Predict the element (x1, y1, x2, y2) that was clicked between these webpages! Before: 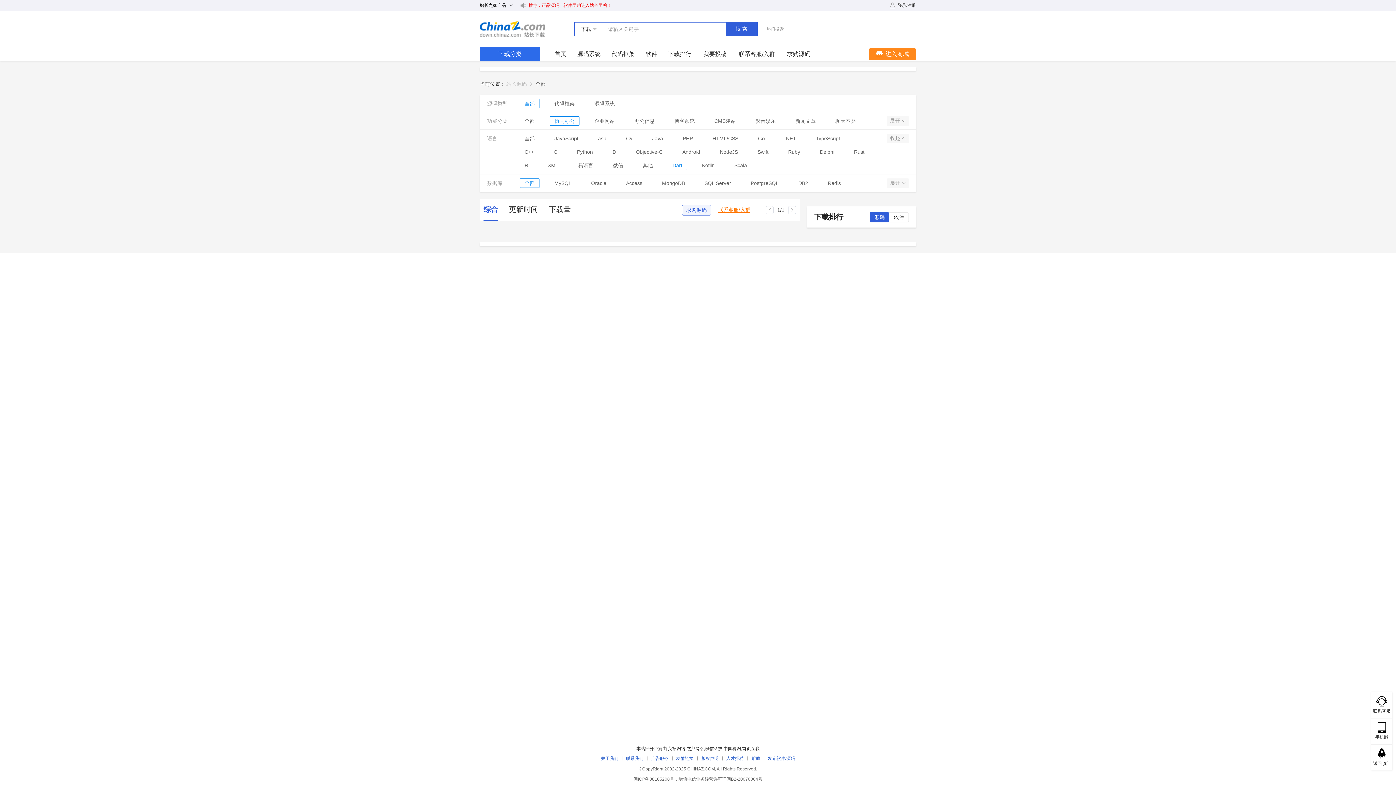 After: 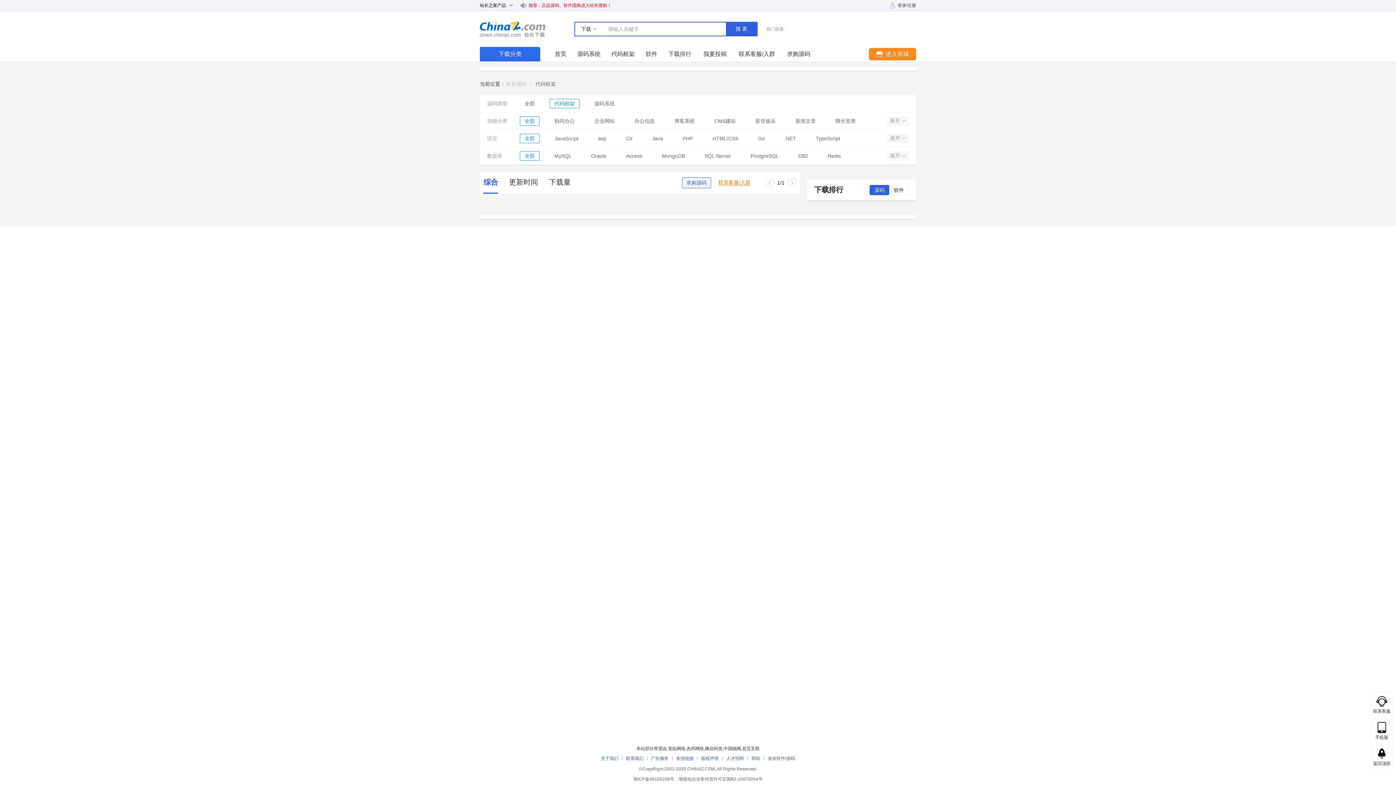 Action: label: 代码框架 bbox: (608, 46, 638, 61)